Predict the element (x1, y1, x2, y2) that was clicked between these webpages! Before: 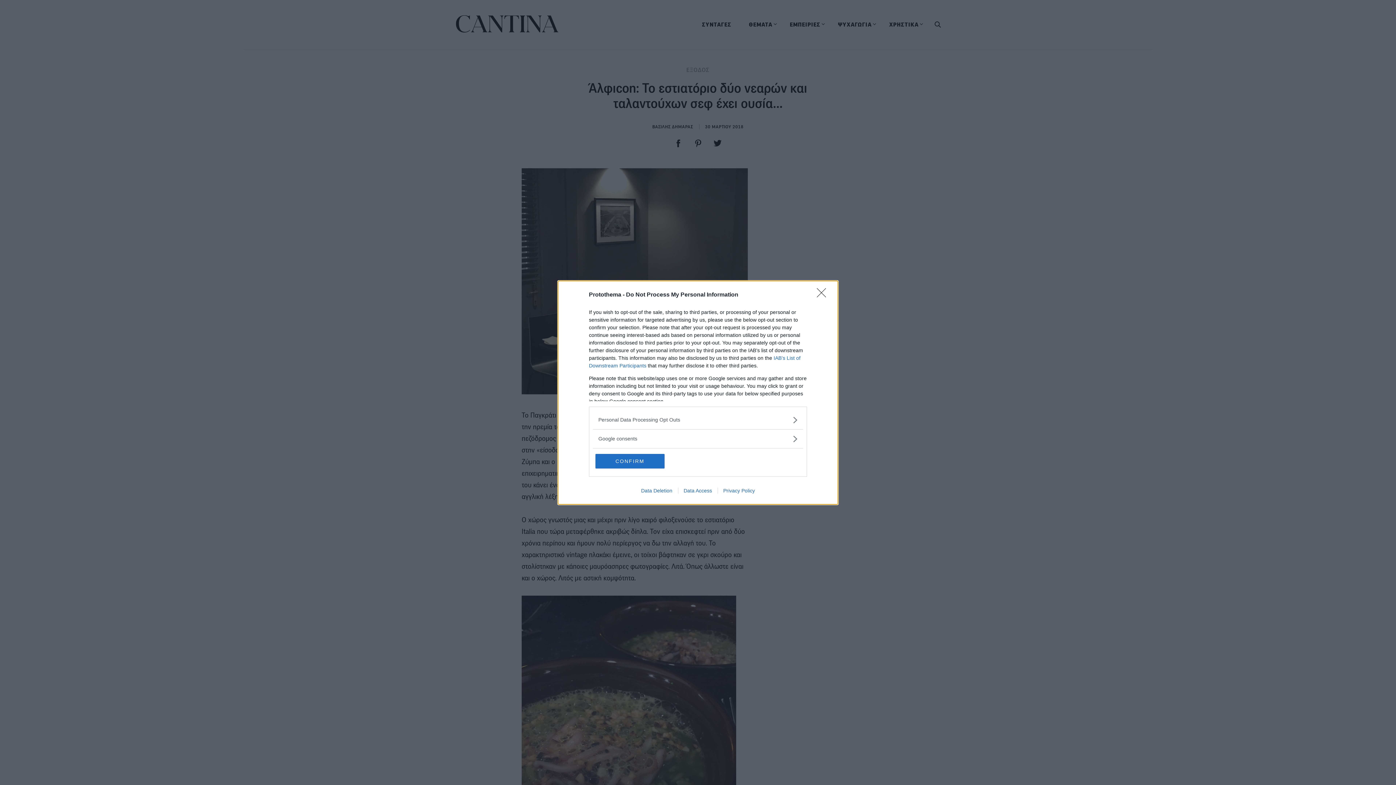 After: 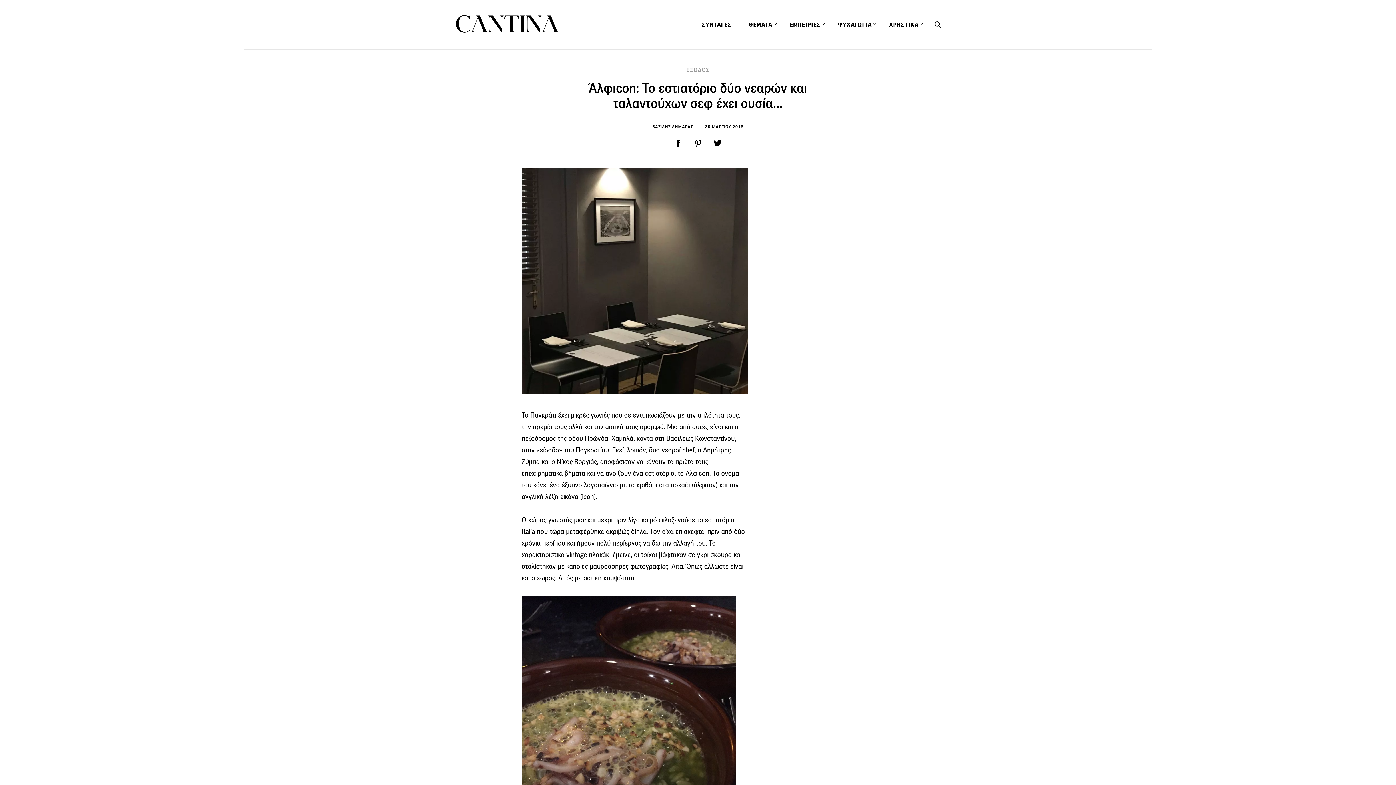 Action: bbox: (595, 454, 664, 468) label: CONFIRM